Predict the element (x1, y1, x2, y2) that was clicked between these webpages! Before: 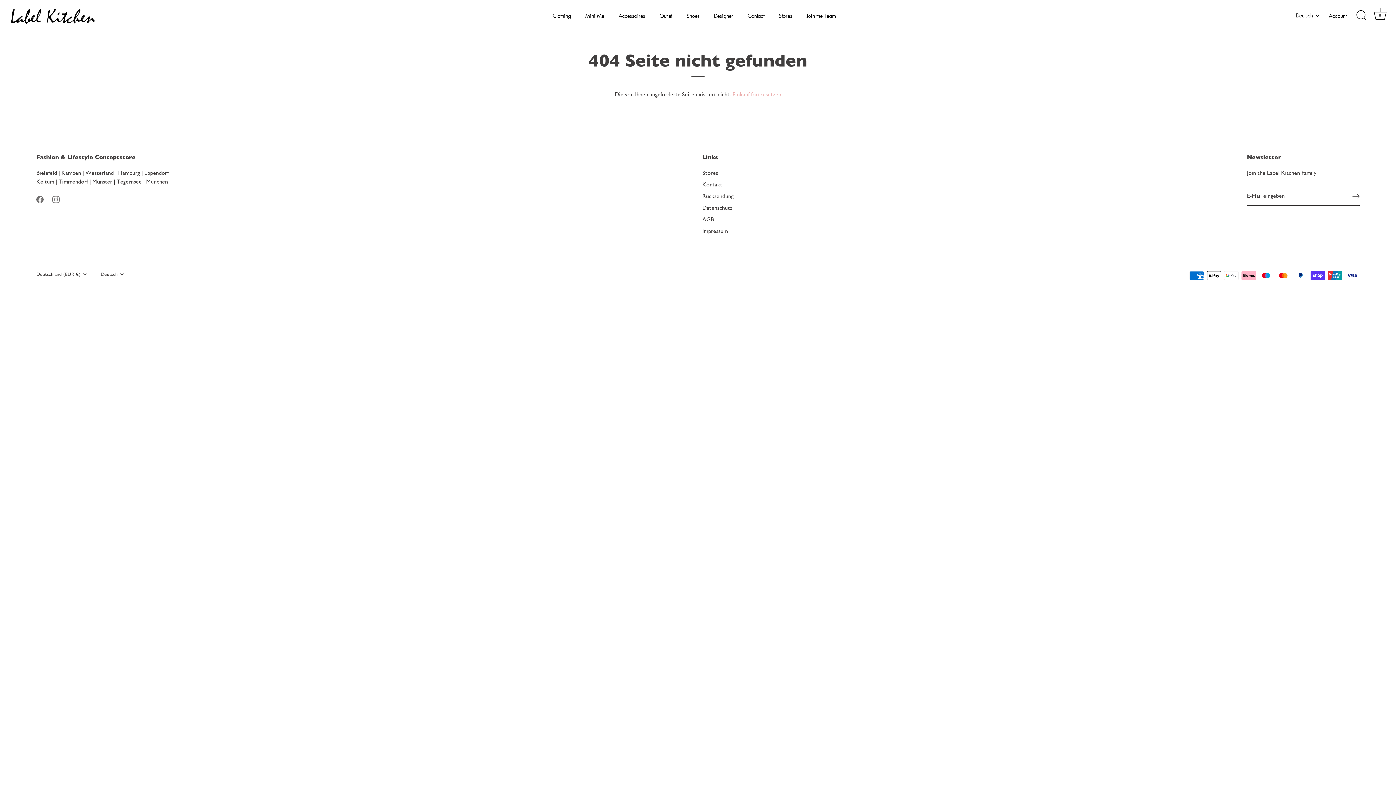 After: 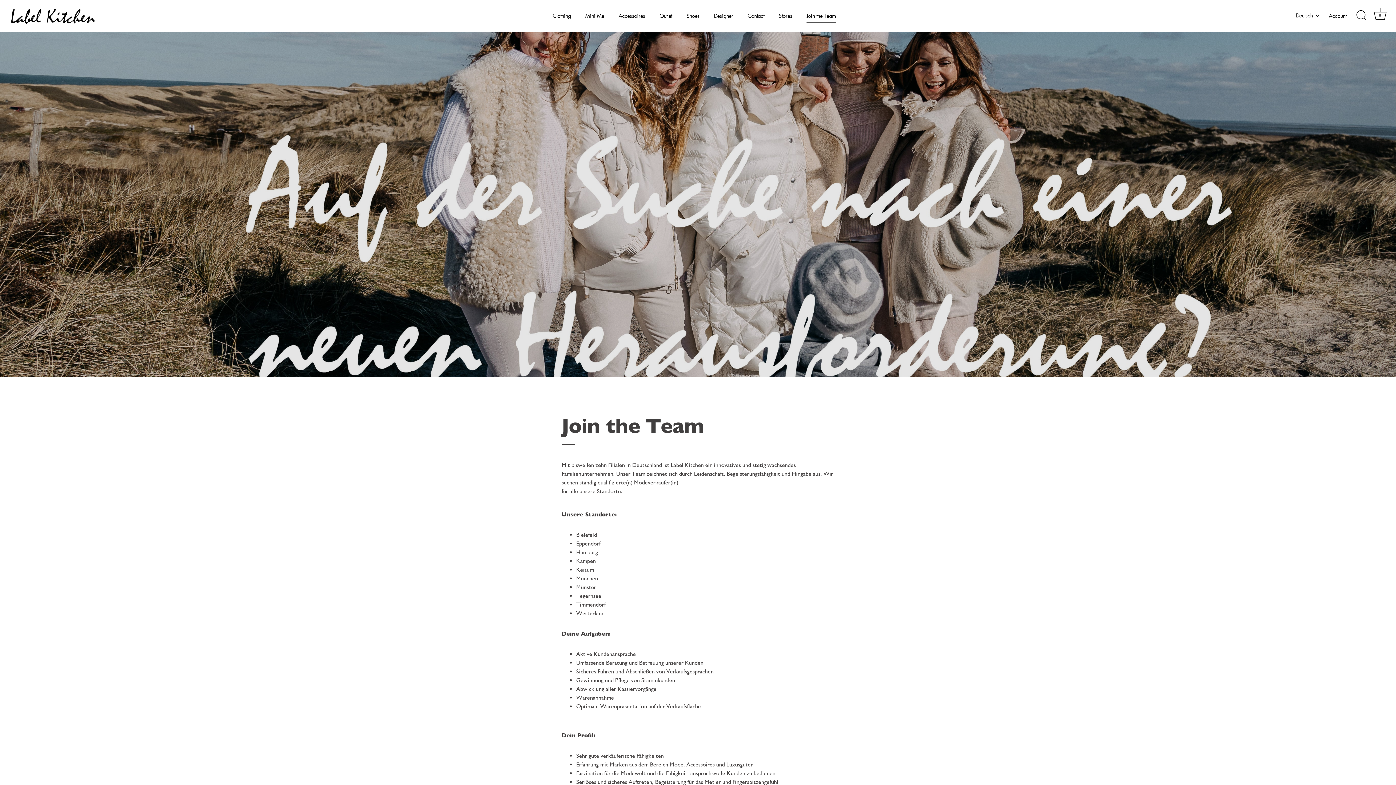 Action: bbox: (800, 8, 842, 22) label: Join the Team